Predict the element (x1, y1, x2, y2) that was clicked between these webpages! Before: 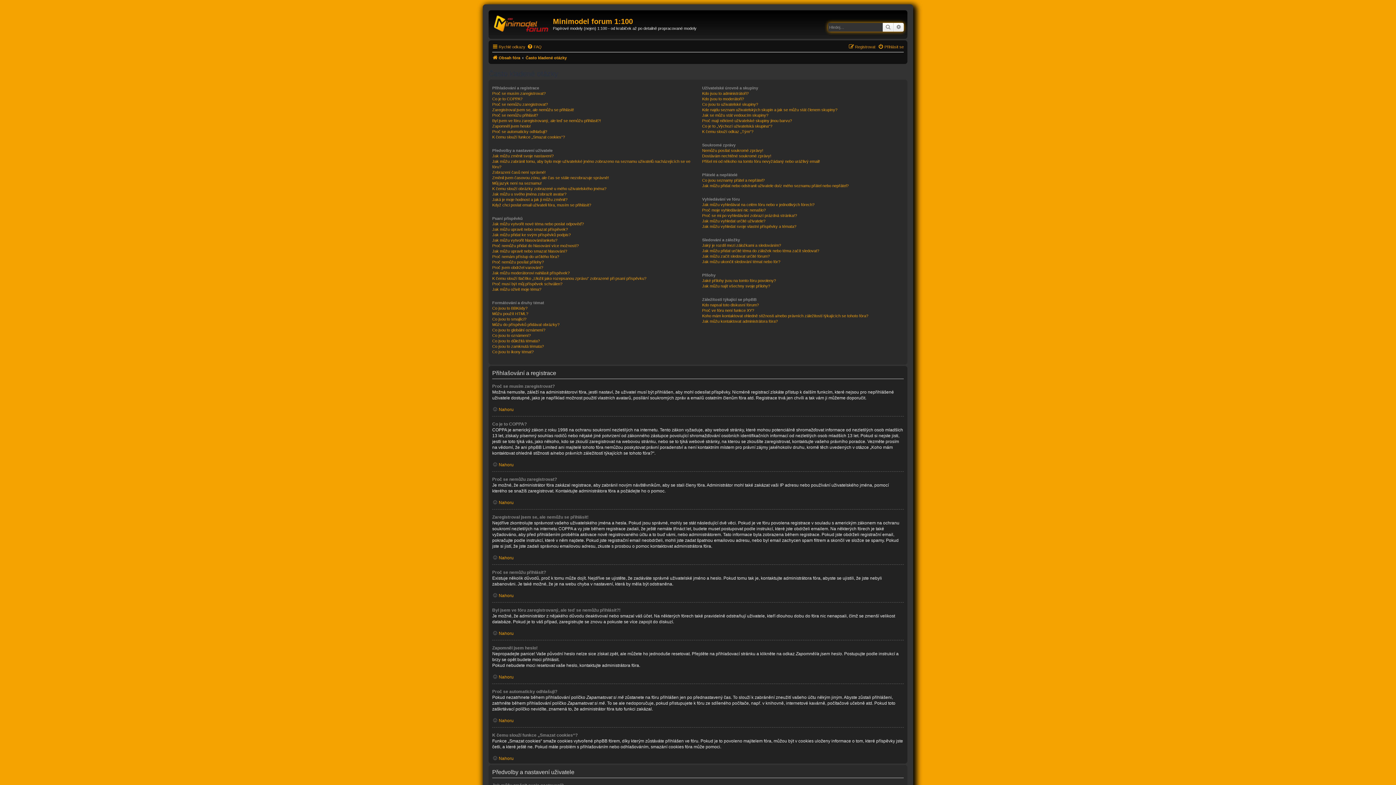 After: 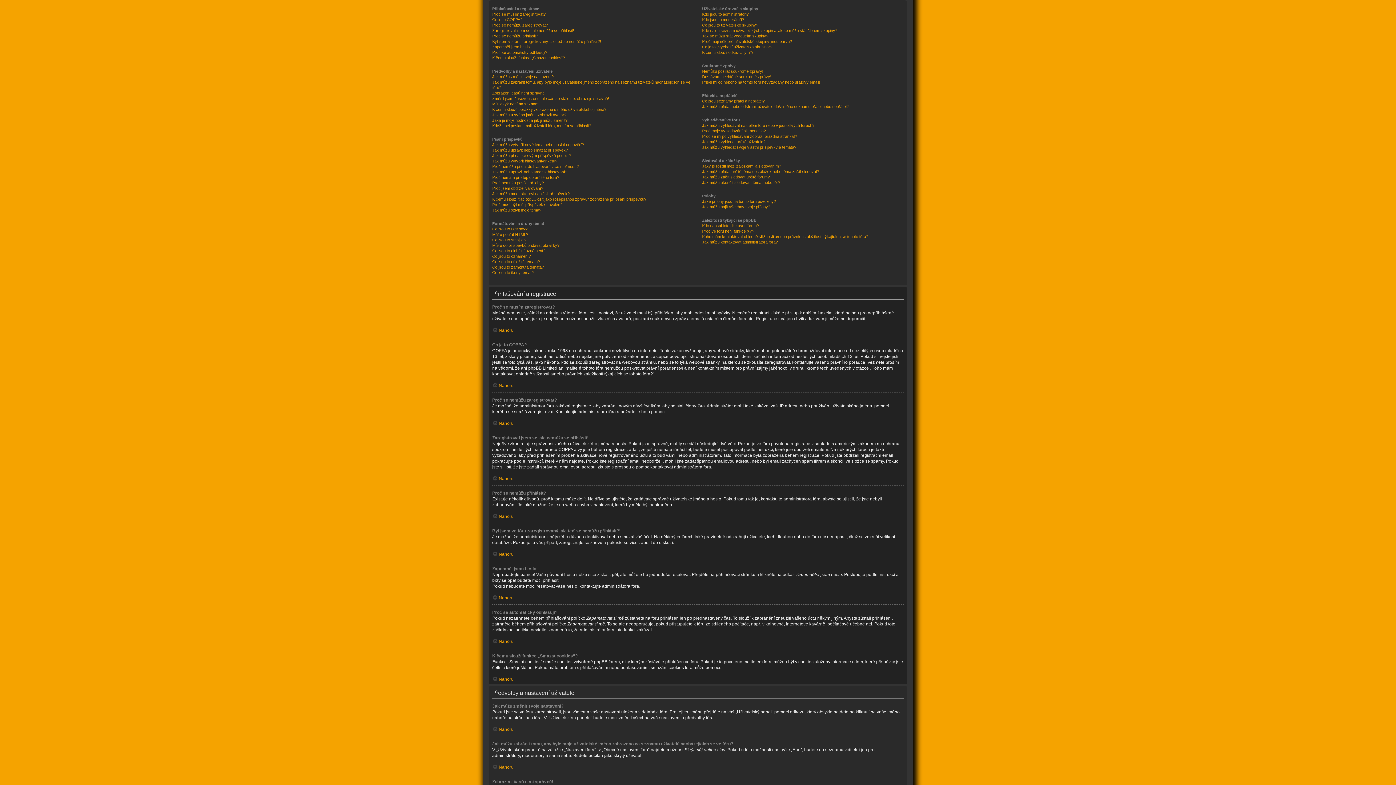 Action: bbox: (492, 630, 513, 636) label: Nahoru